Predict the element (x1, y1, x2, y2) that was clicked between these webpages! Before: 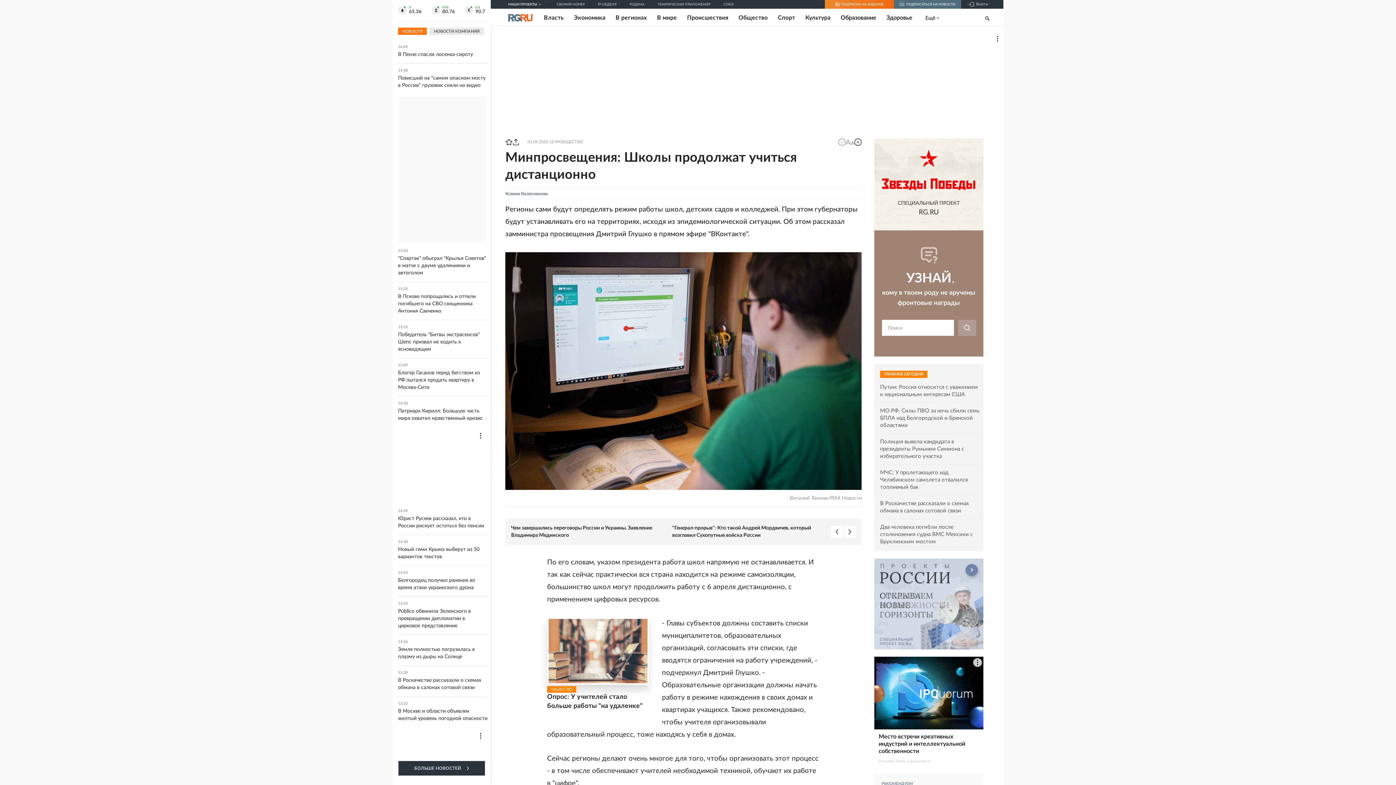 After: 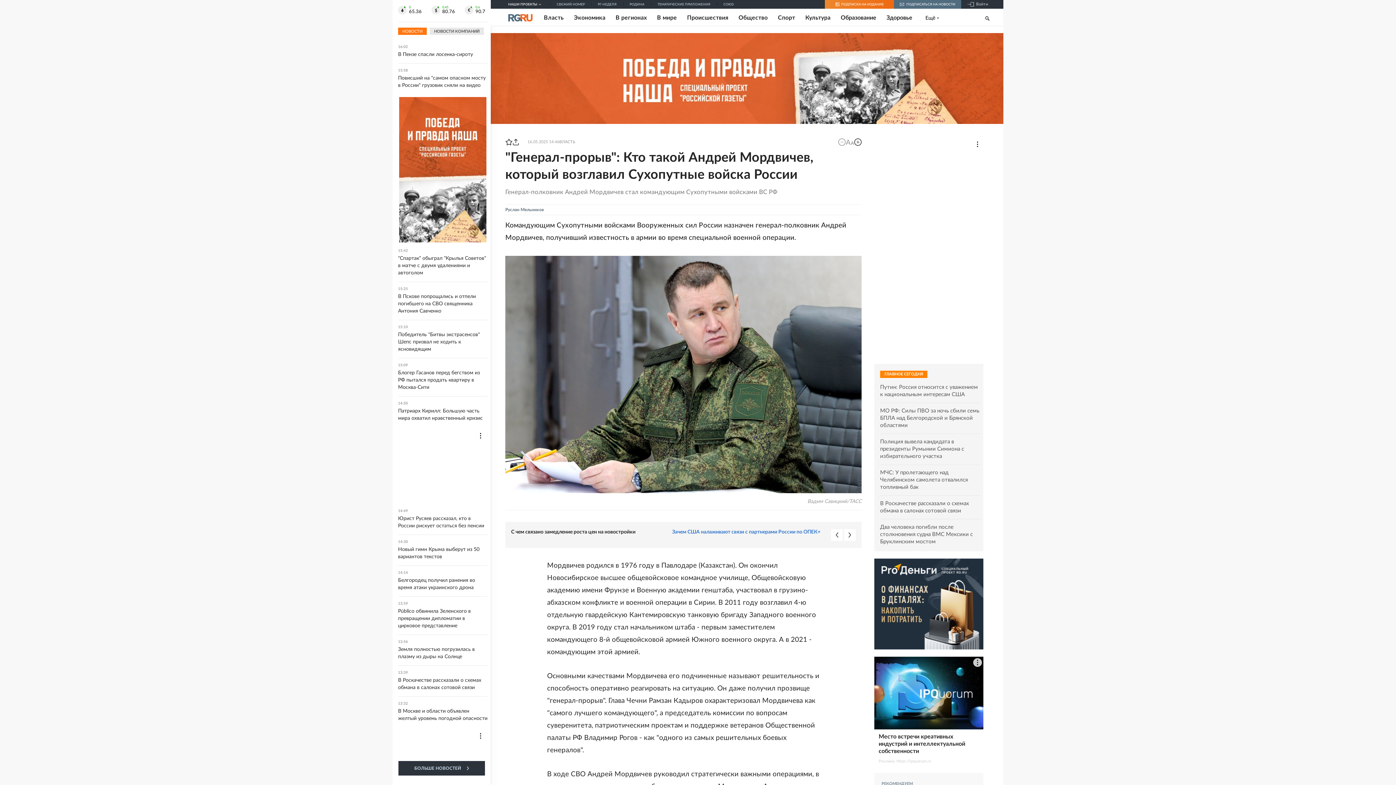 Action: bbox: (672, 524, 824, 539) label: "Генерал-прорыв": Кто такой Андрей Мордвичев, который возглавил Сухопутные войска России